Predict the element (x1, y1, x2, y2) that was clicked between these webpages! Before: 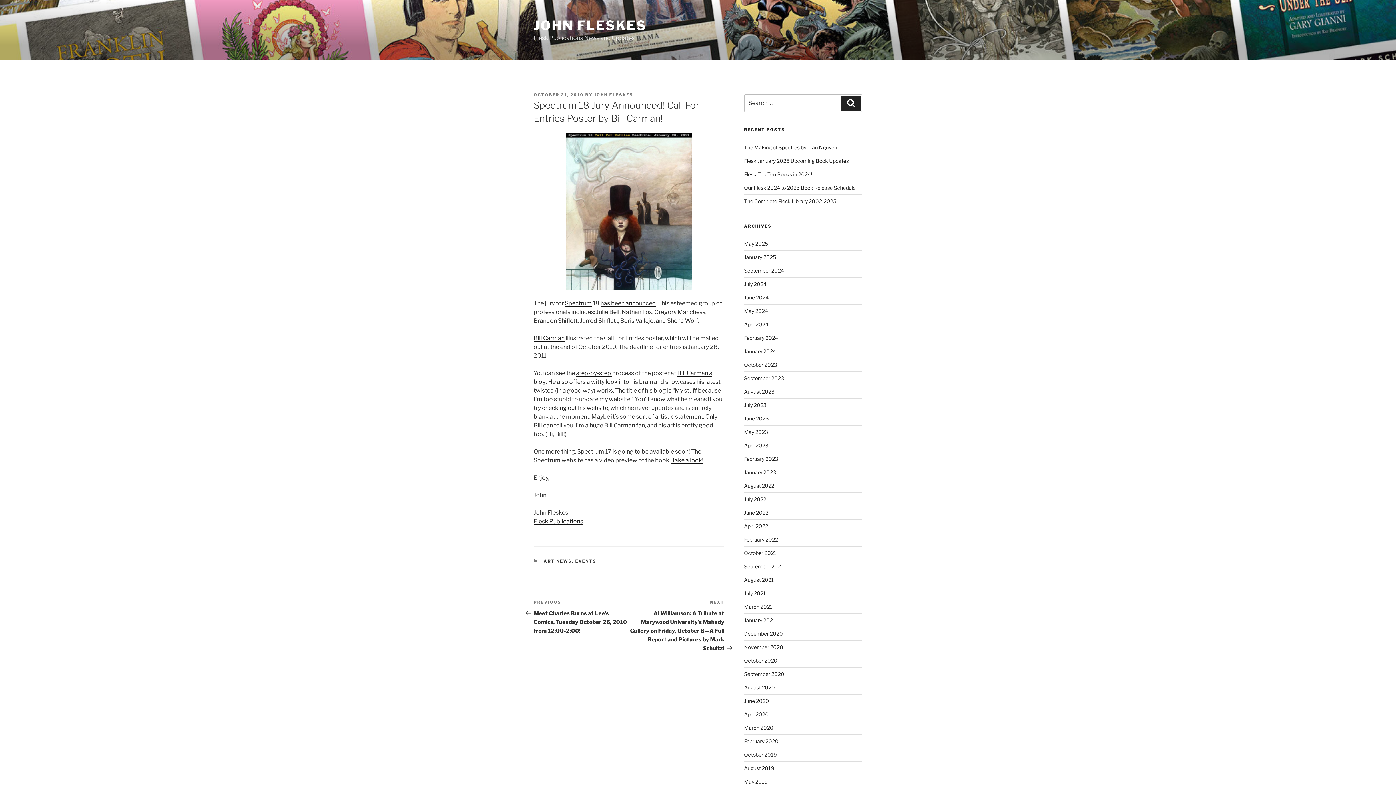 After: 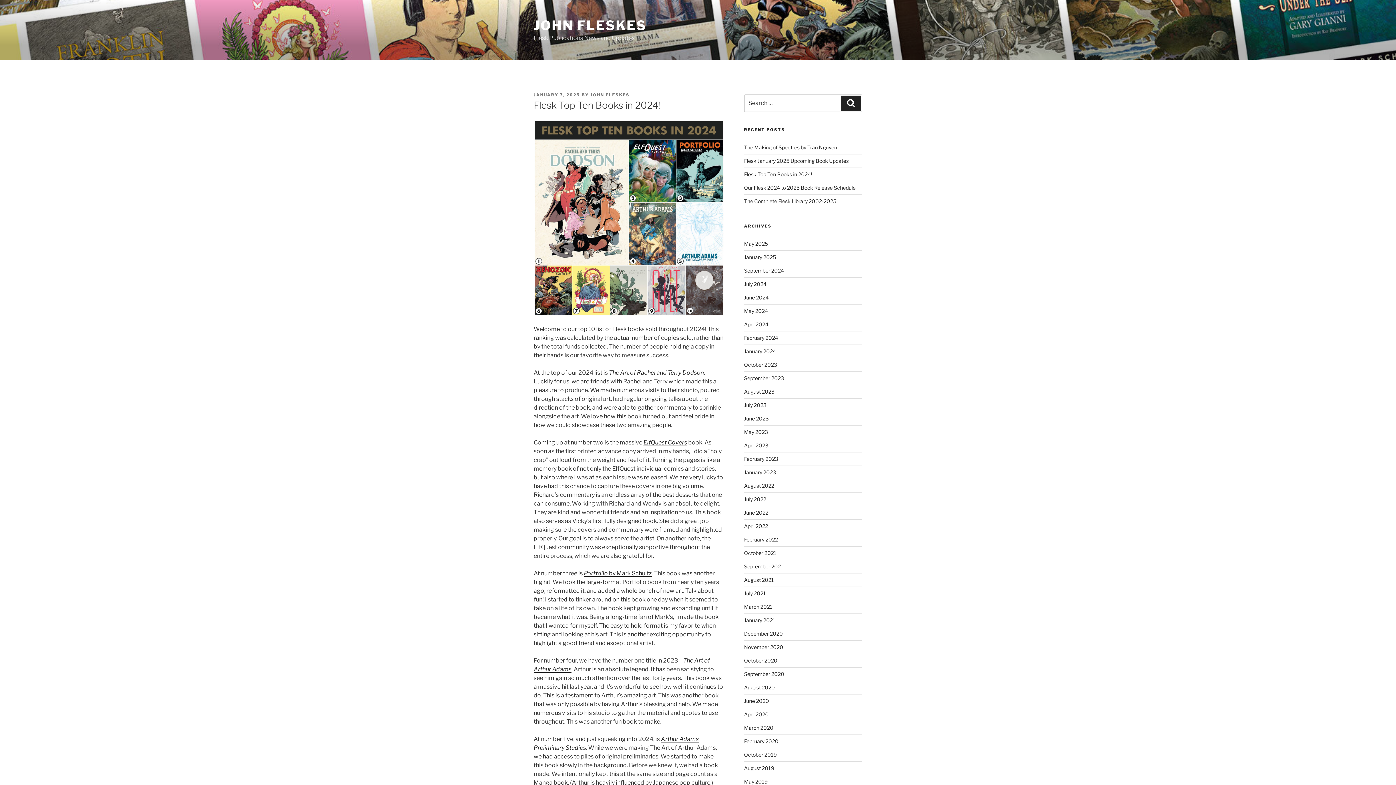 Action: label: Flesk Top Ten Books in 2024! bbox: (744, 171, 812, 177)